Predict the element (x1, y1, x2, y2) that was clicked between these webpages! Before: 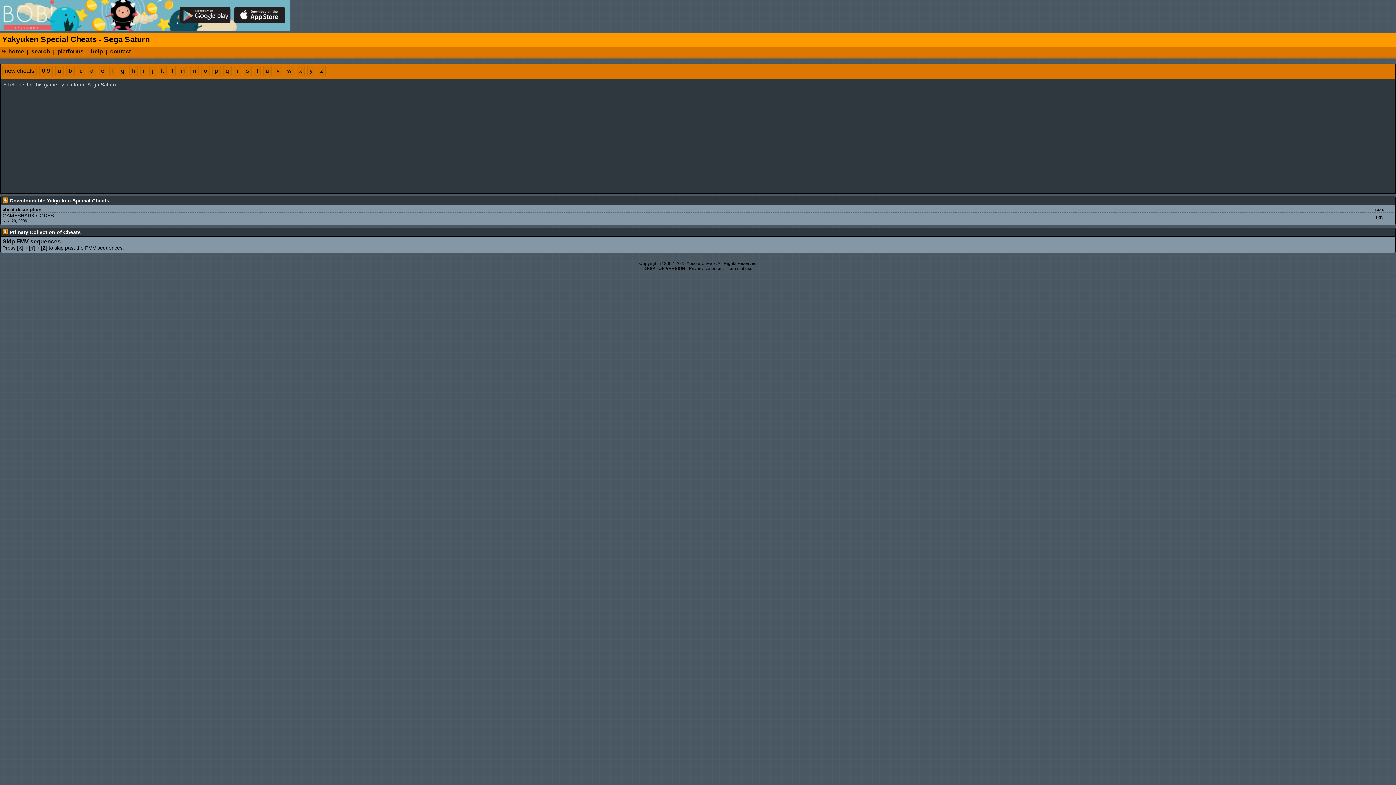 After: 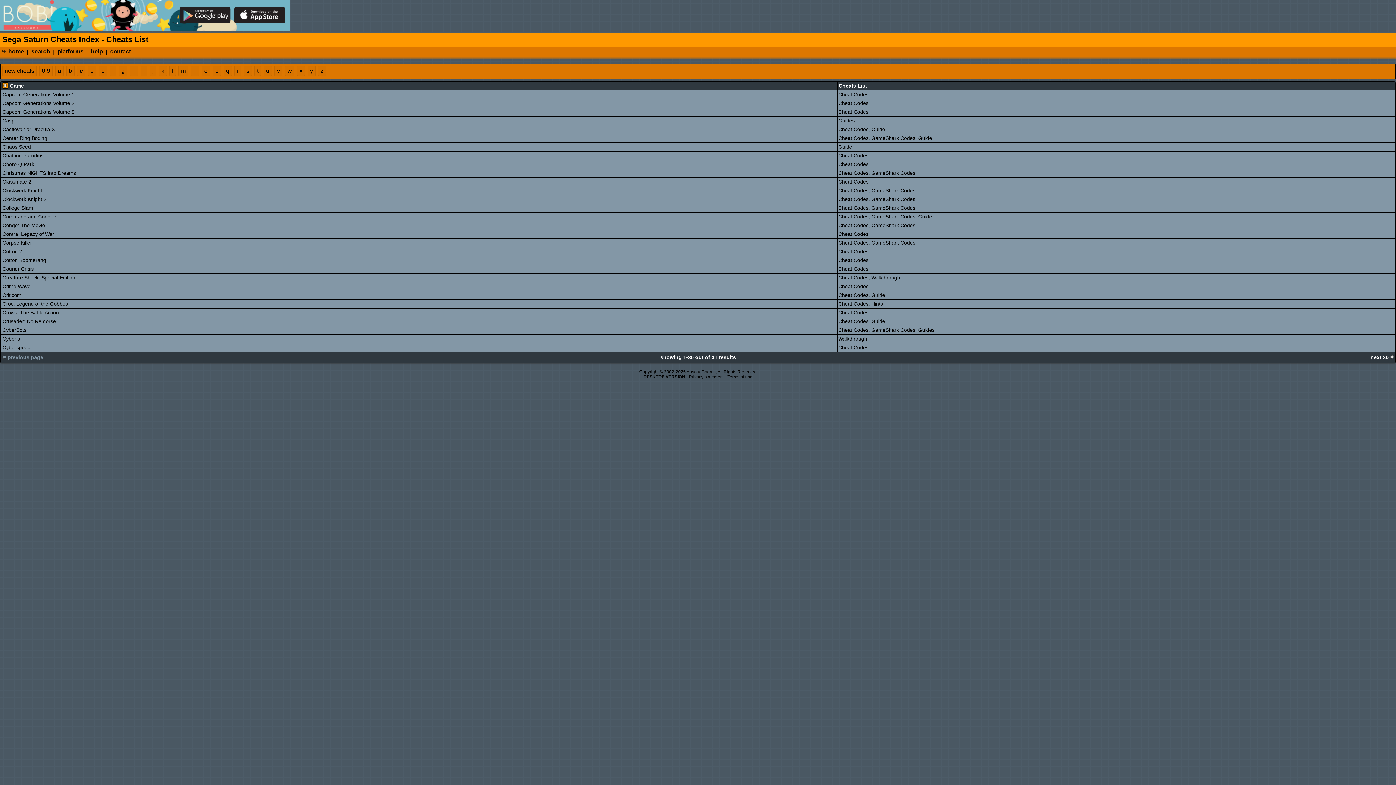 Action: label: c bbox: (77, 65, 85, 76)